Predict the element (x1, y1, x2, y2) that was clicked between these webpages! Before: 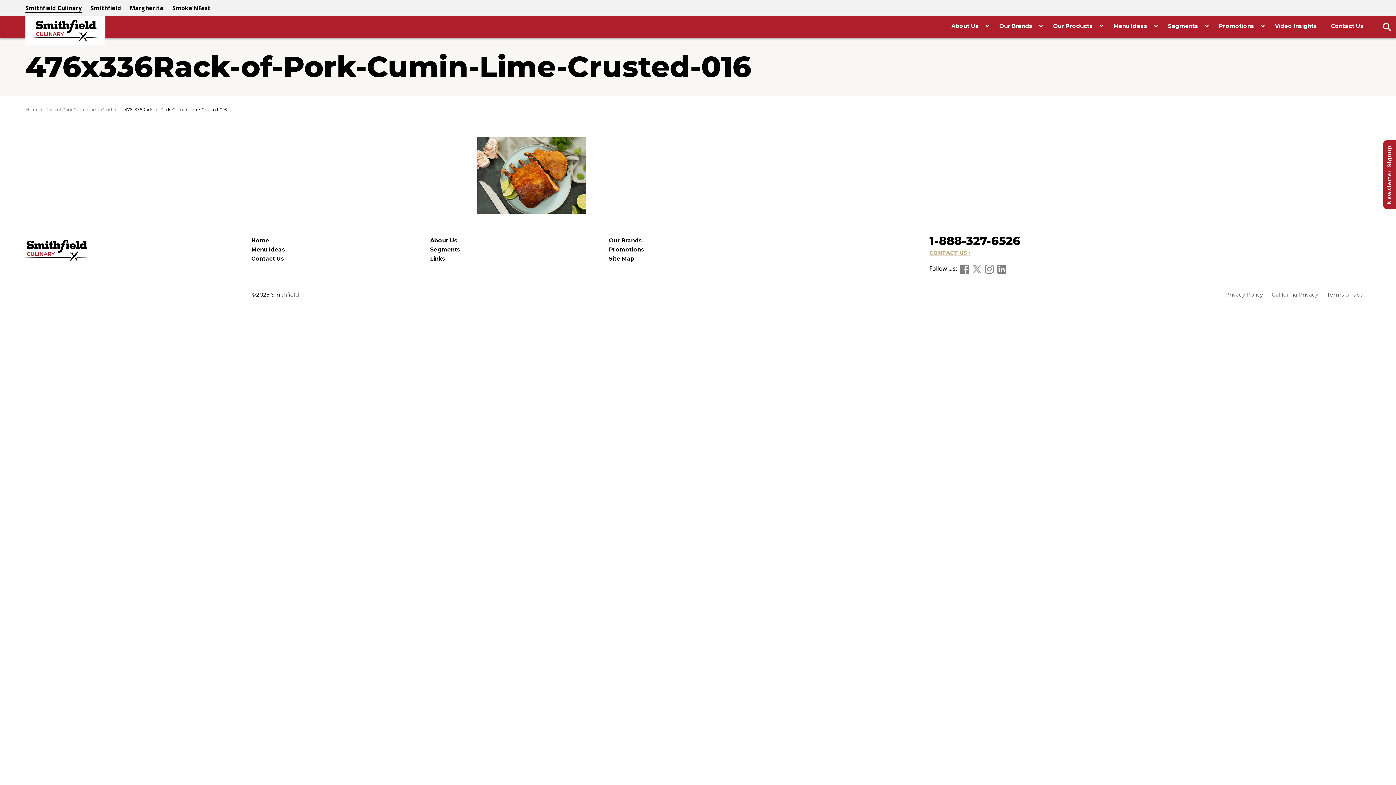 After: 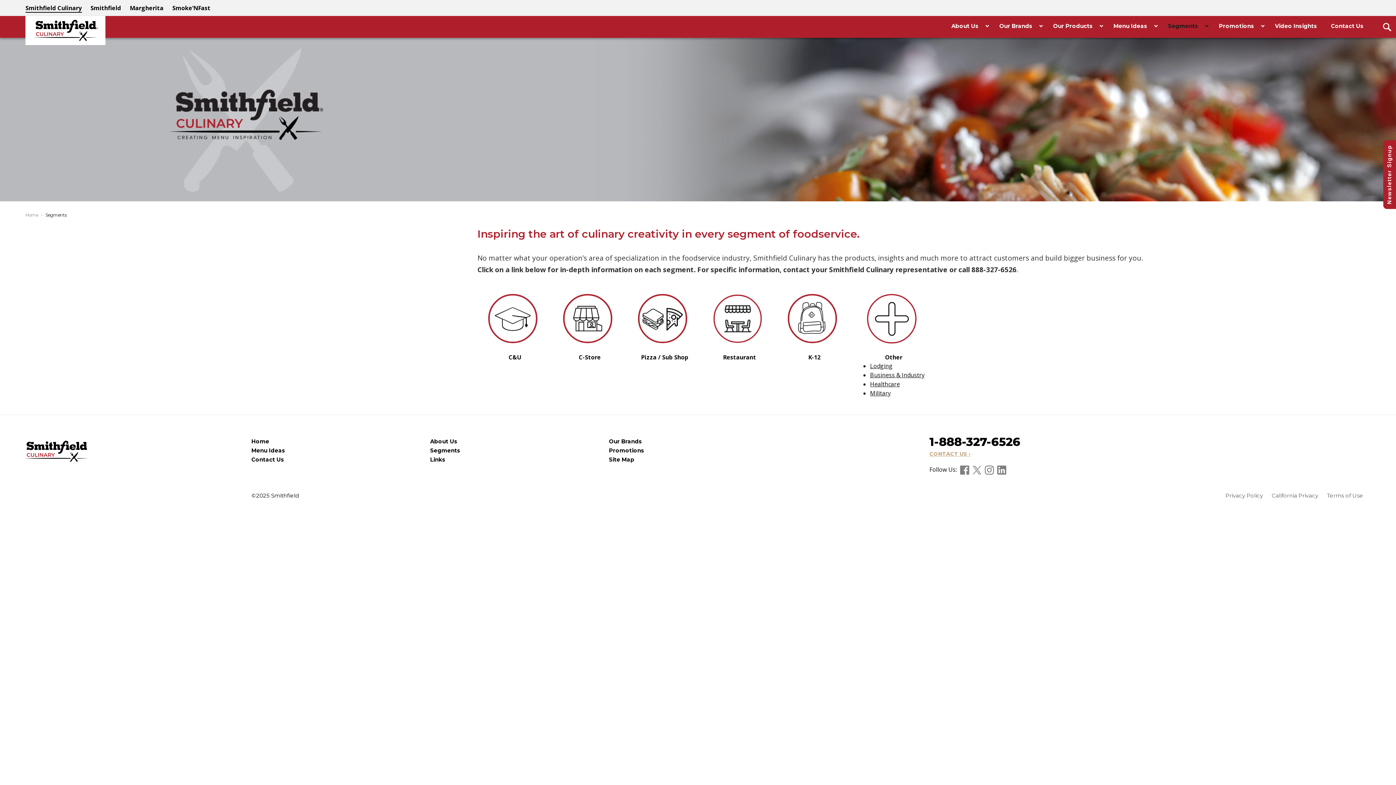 Action: label: Segments bbox: (430, 245, 607, 254)